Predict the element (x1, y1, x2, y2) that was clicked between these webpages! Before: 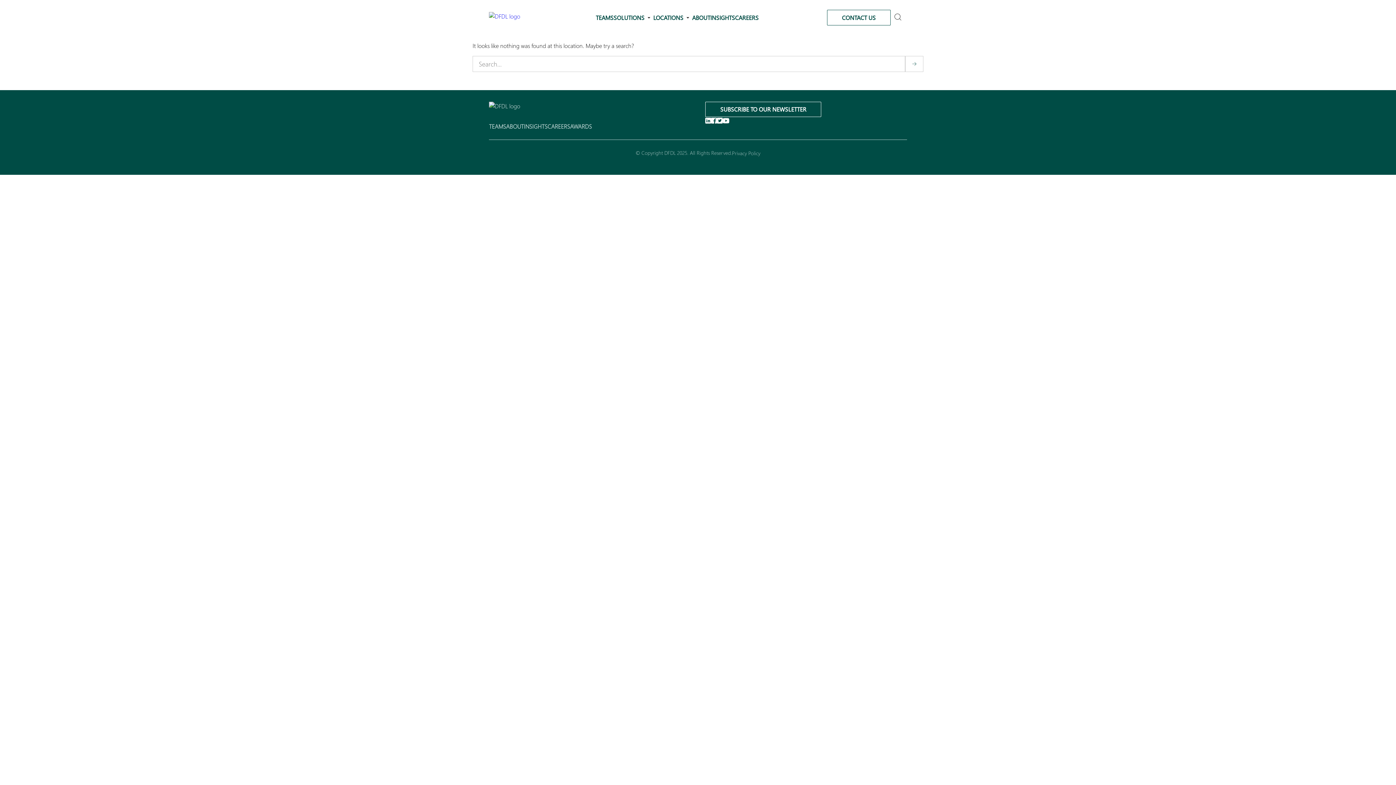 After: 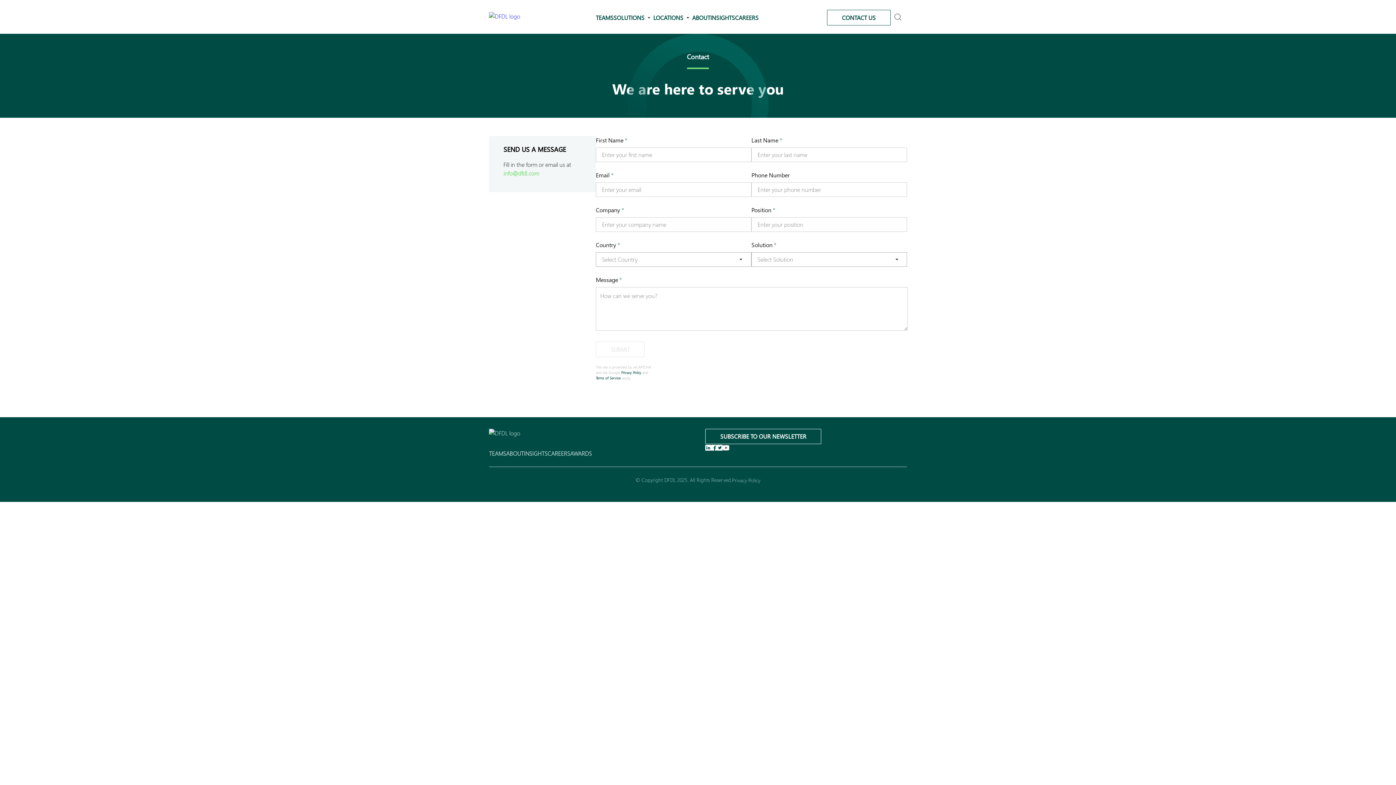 Action: bbox: (842, 13, 875, 21) label: CONTACT US